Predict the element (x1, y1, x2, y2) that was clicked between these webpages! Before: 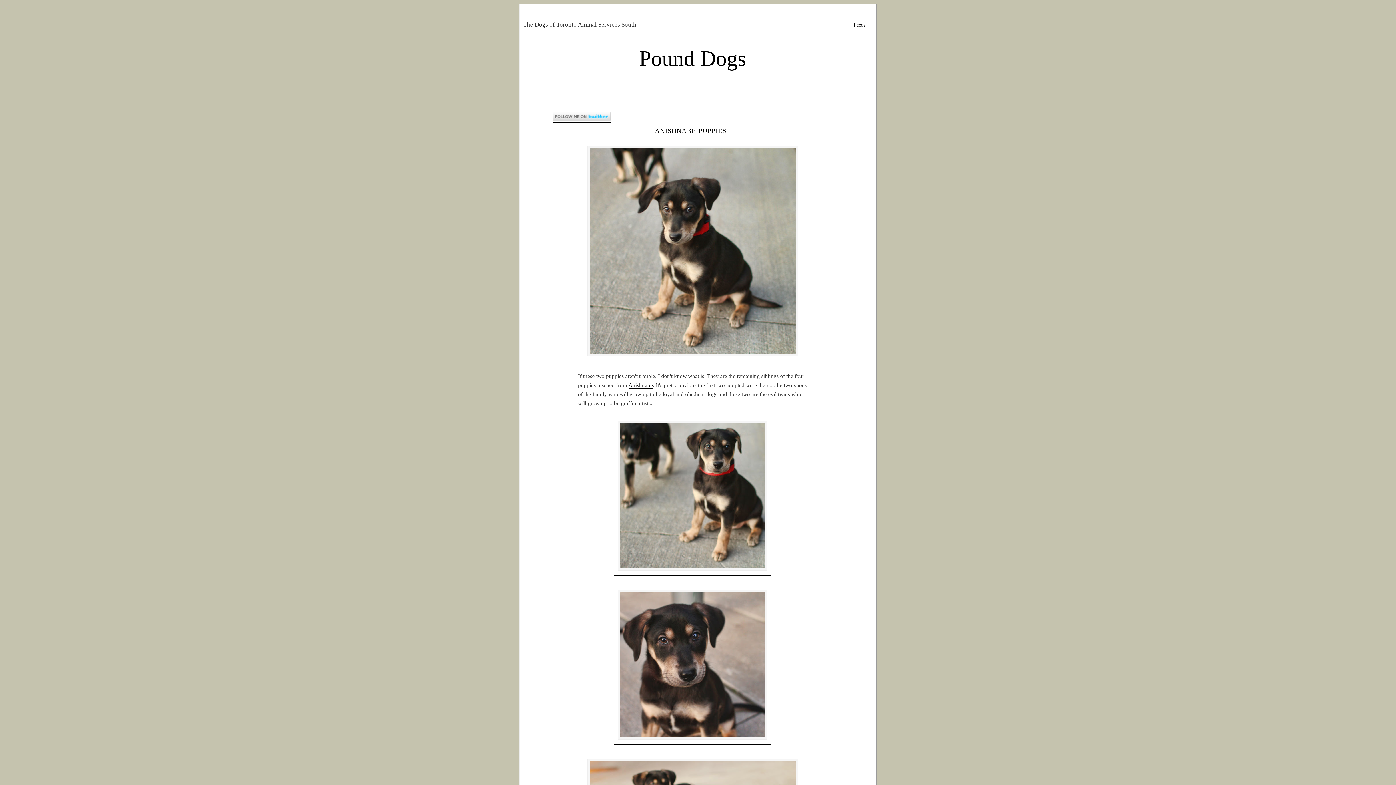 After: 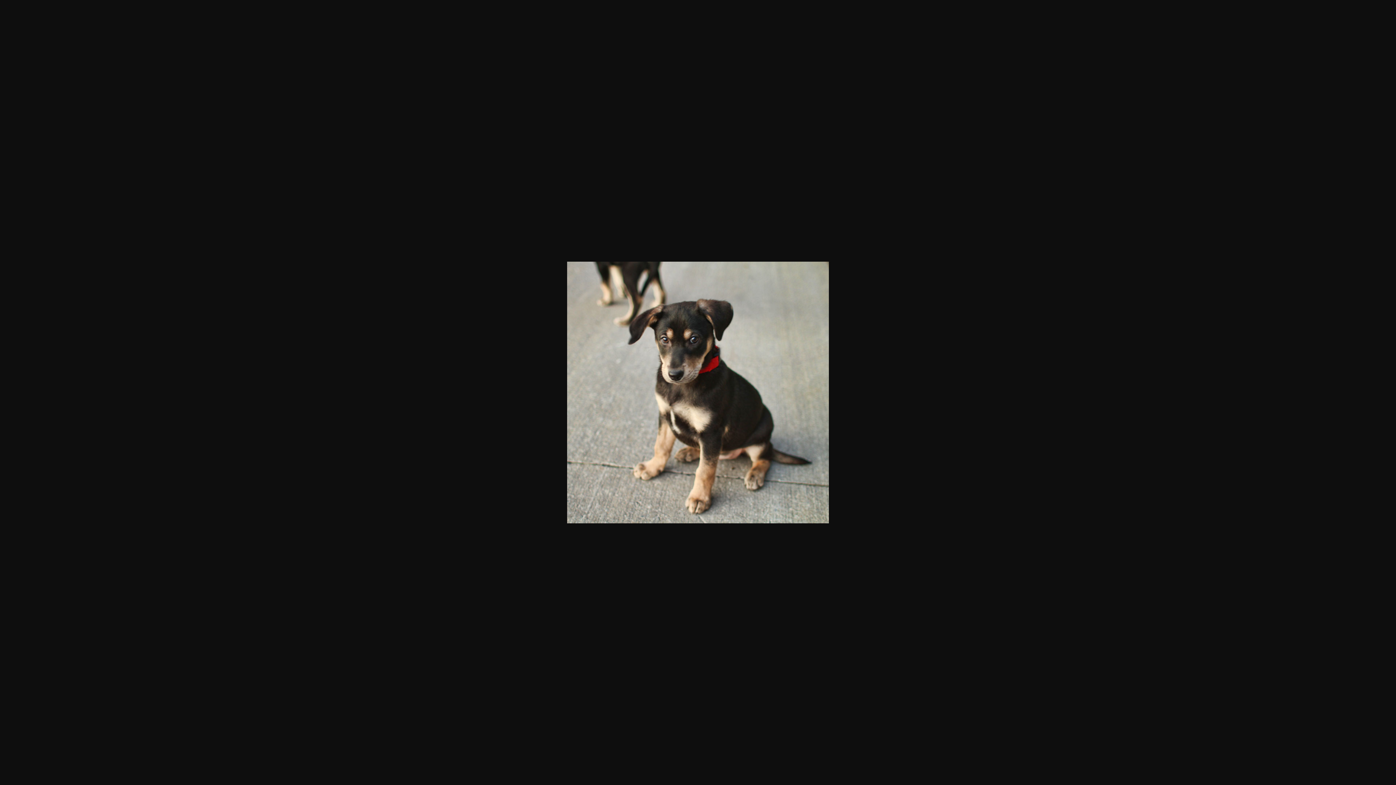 Action: bbox: (583, 355, 801, 361)